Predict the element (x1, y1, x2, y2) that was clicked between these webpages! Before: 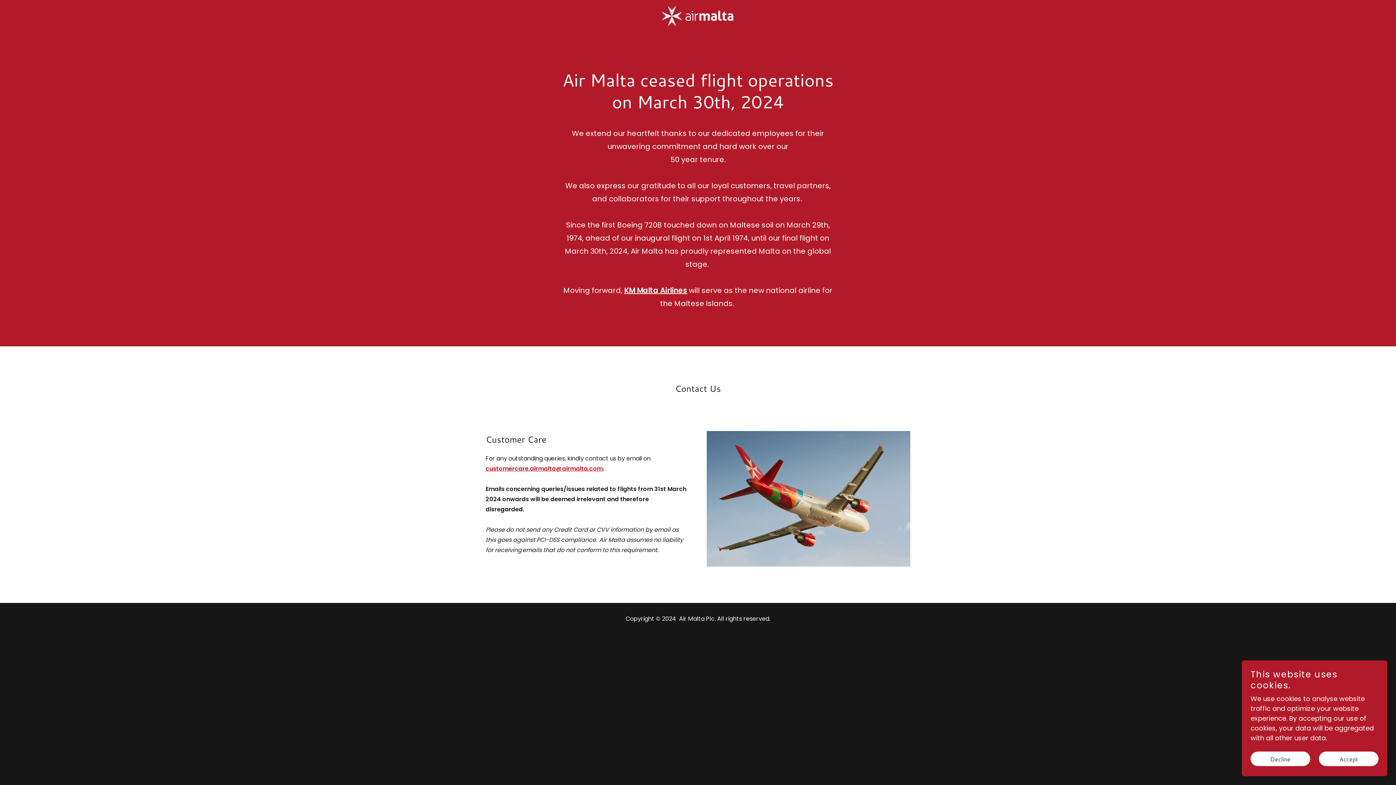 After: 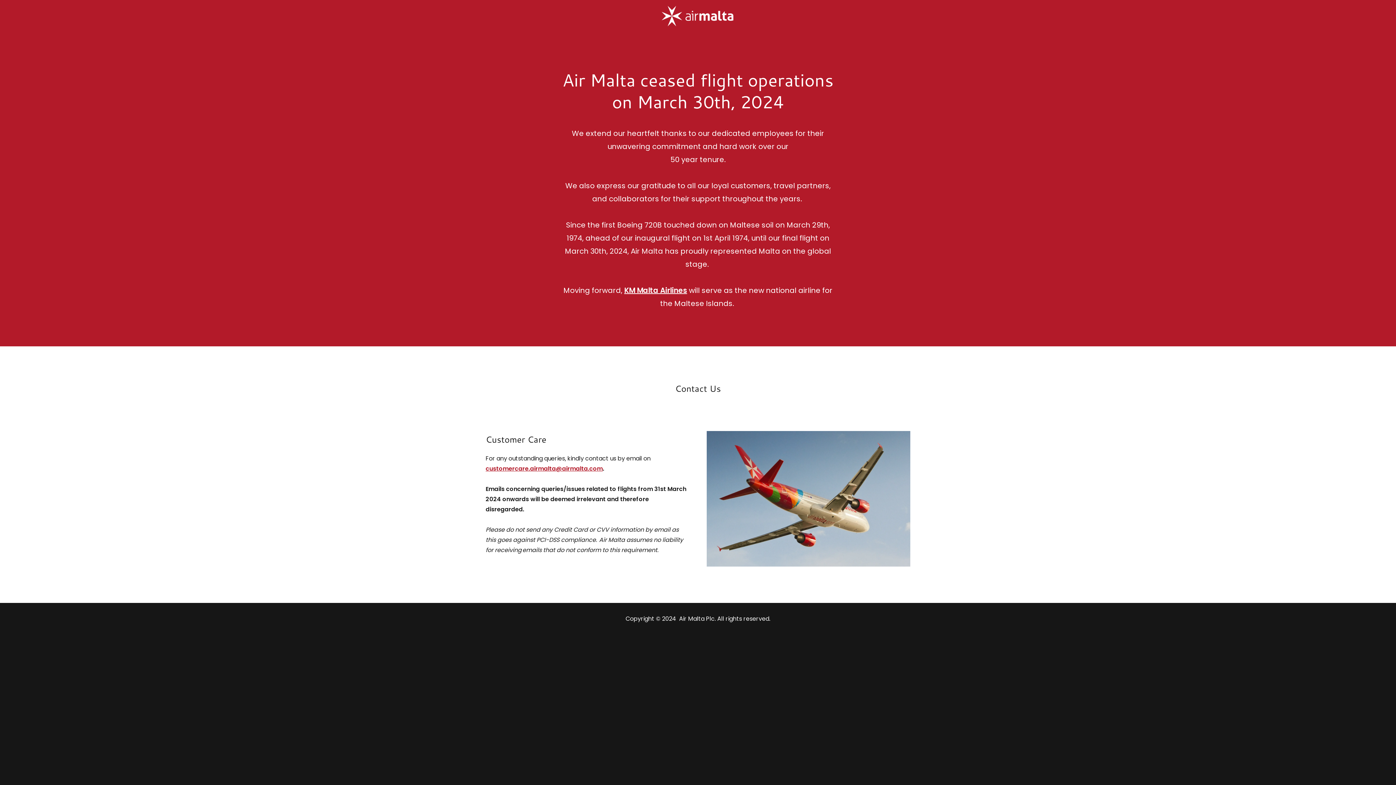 Action: bbox: (1250, 752, 1310, 766) label: Decline